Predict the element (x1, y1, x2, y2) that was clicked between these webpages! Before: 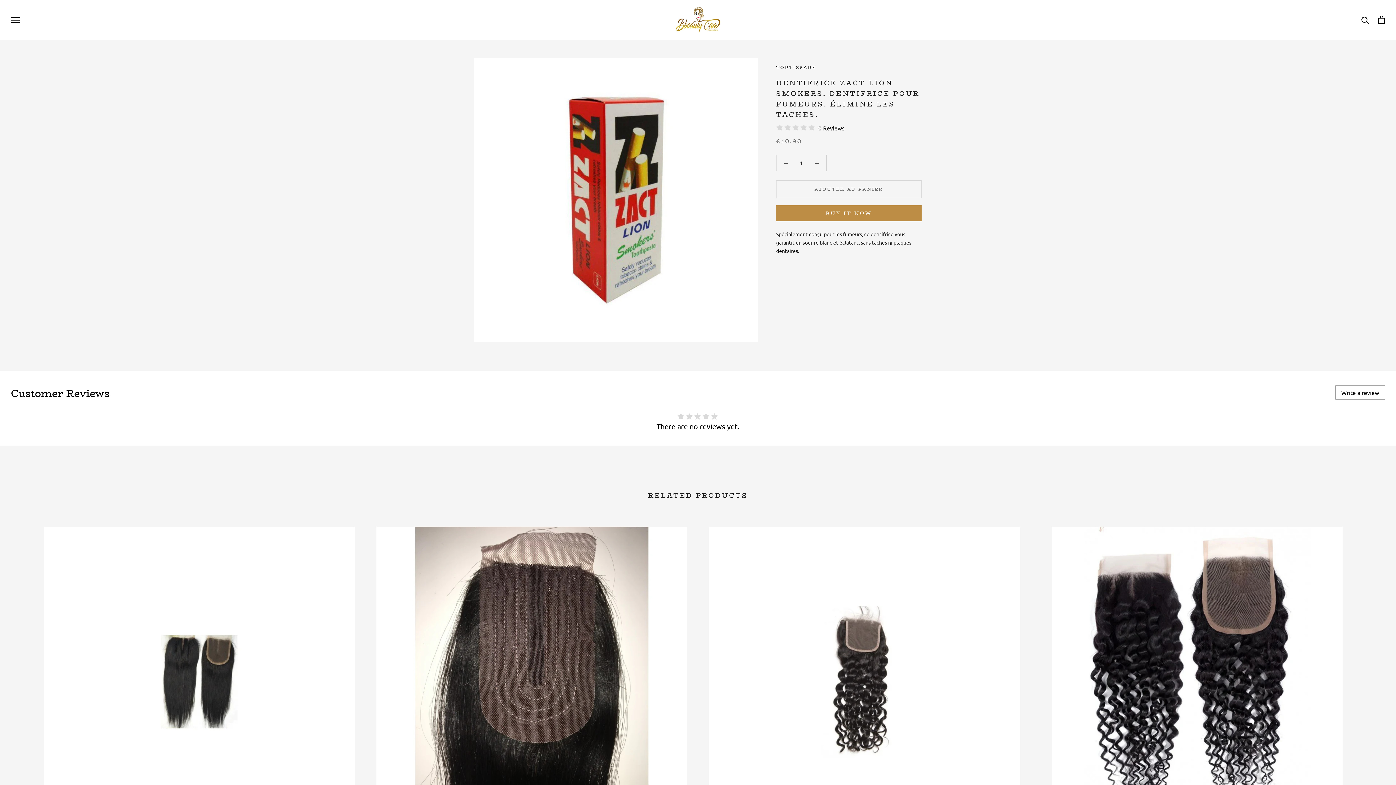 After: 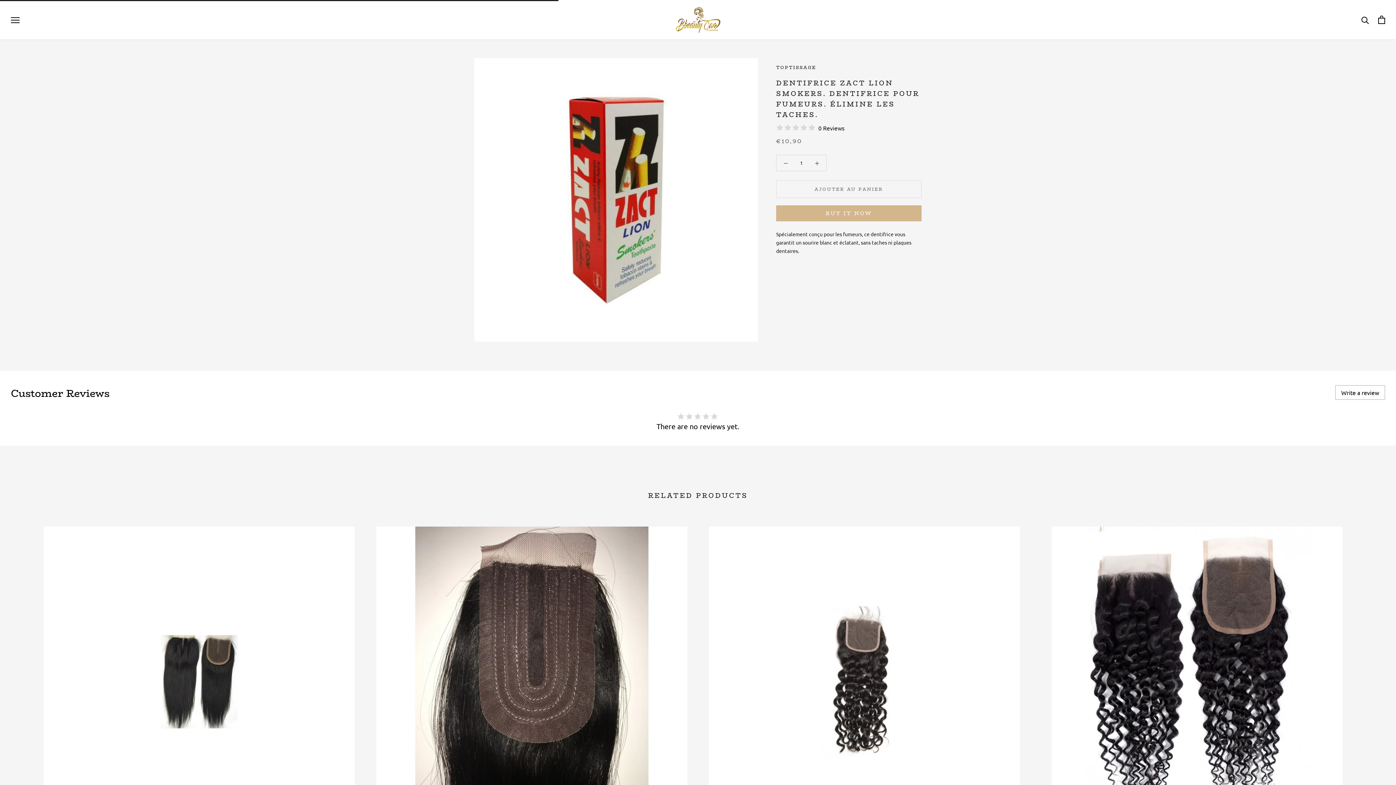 Action: label: AJOUTER AU PANIER bbox: (776, 180, 921, 197)